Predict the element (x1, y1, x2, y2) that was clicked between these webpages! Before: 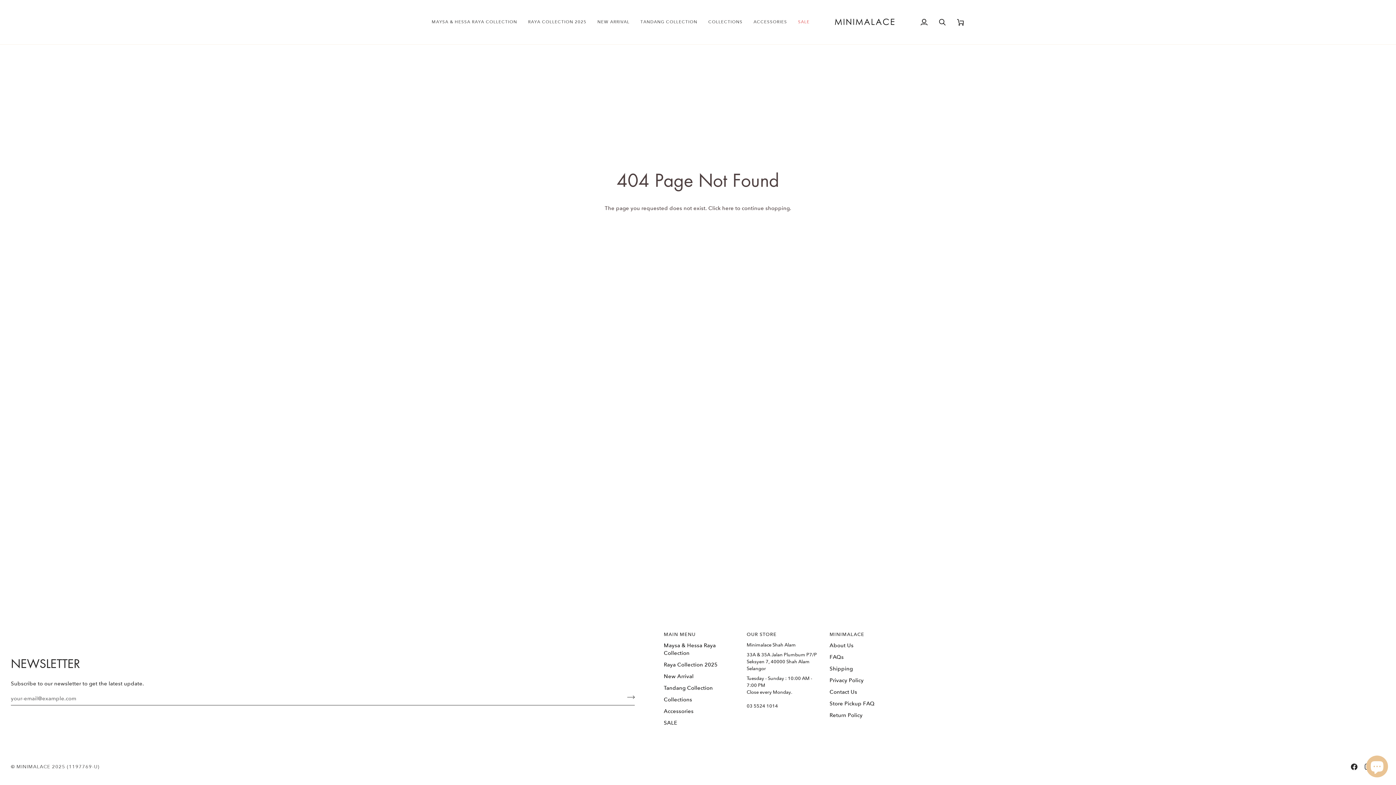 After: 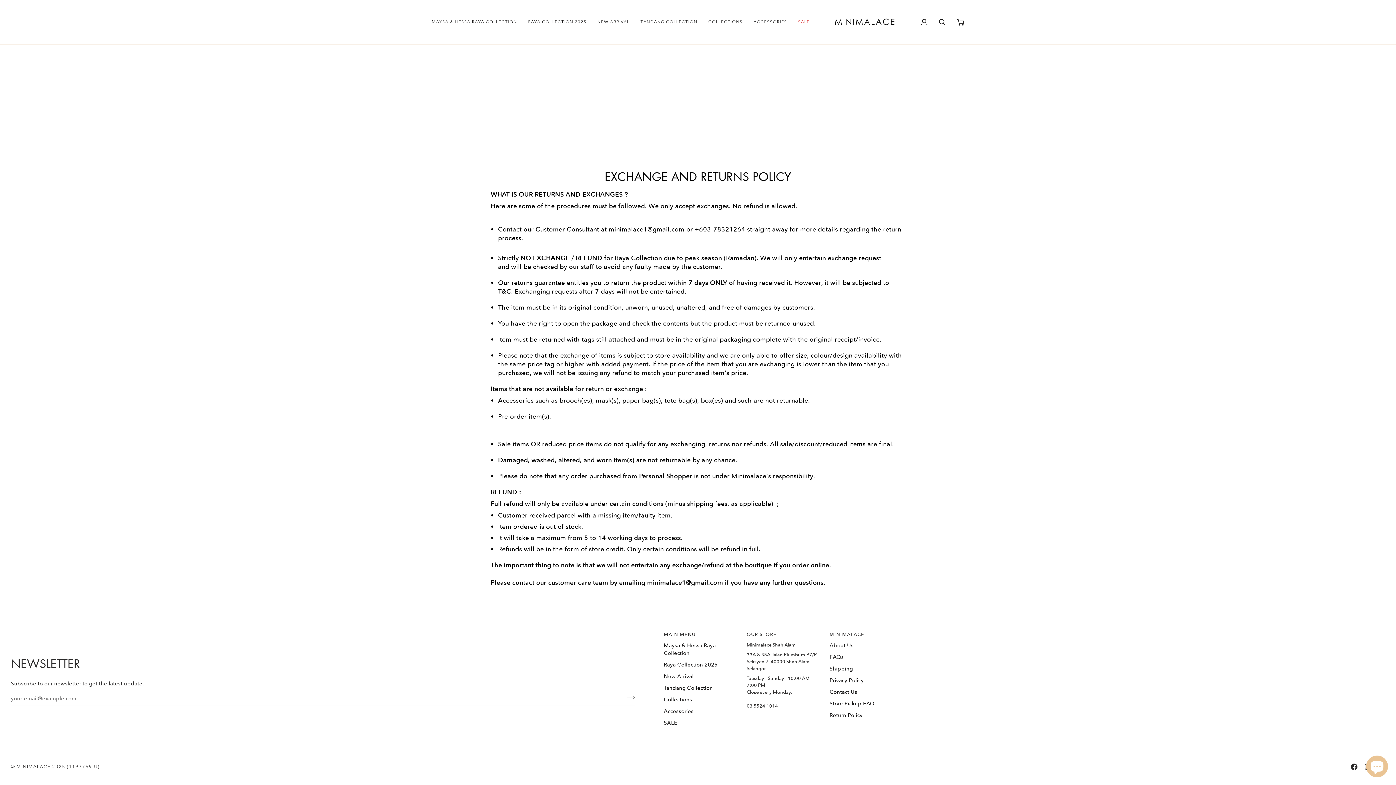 Action: bbox: (829, 712, 862, 718) label: Return Policy